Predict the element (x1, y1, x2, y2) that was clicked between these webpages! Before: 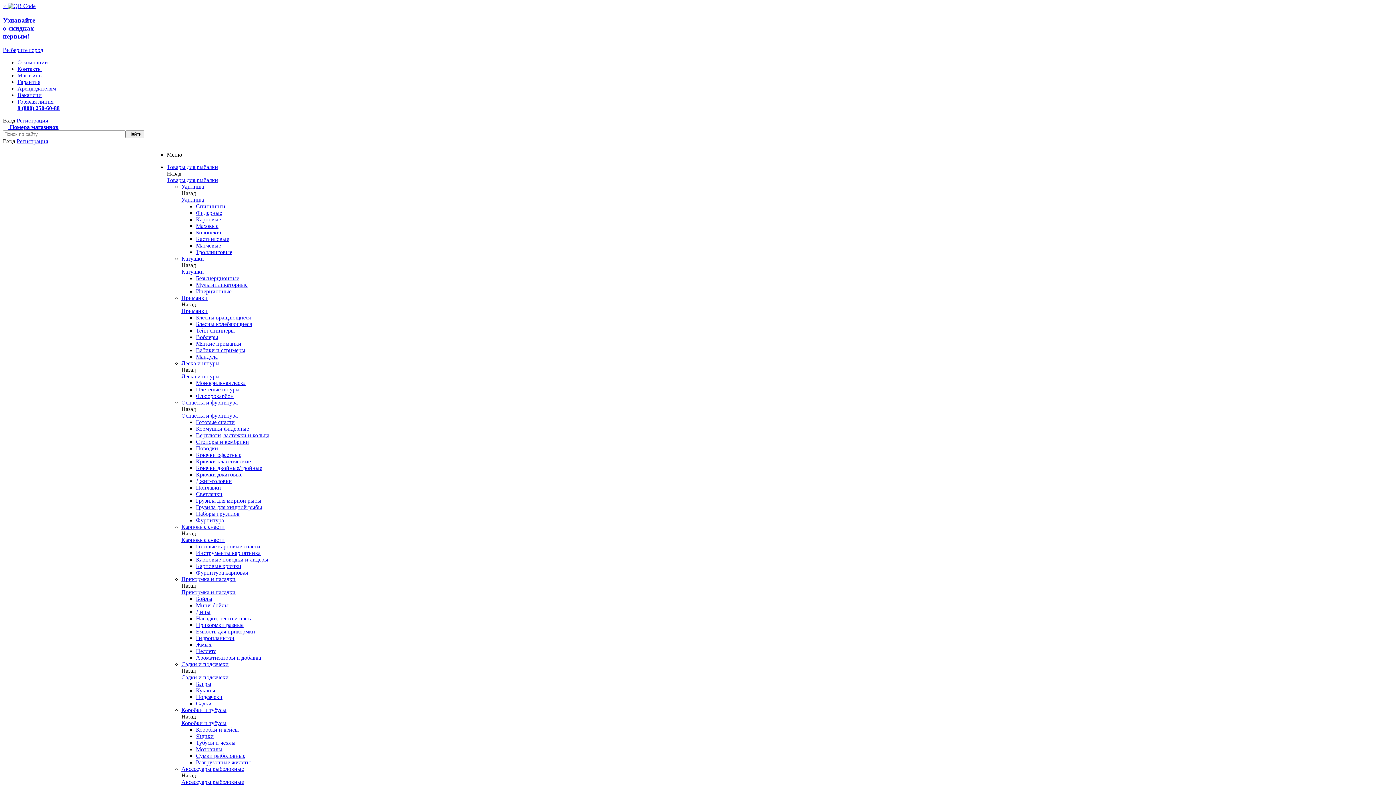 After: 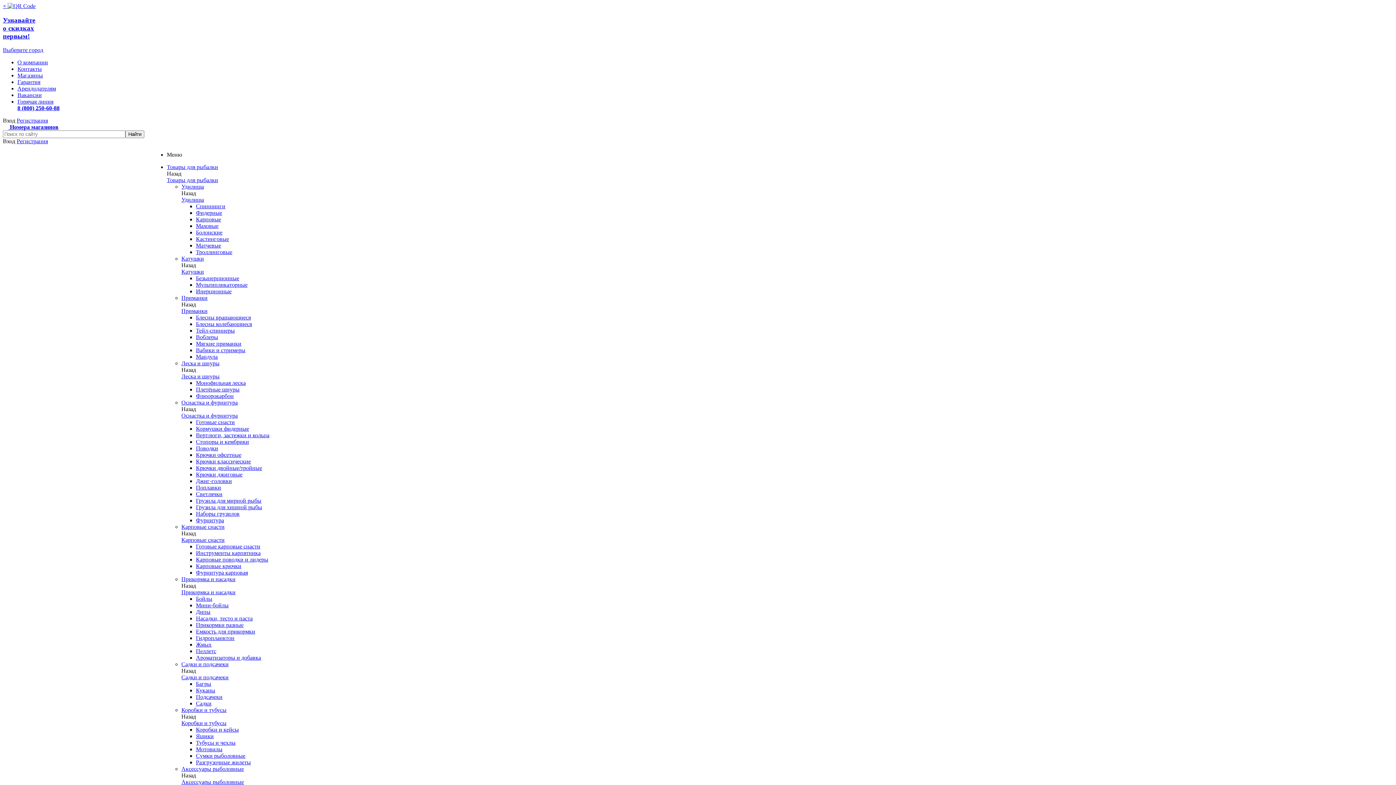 Action: label: Поплавки bbox: (196, 484, 221, 491)